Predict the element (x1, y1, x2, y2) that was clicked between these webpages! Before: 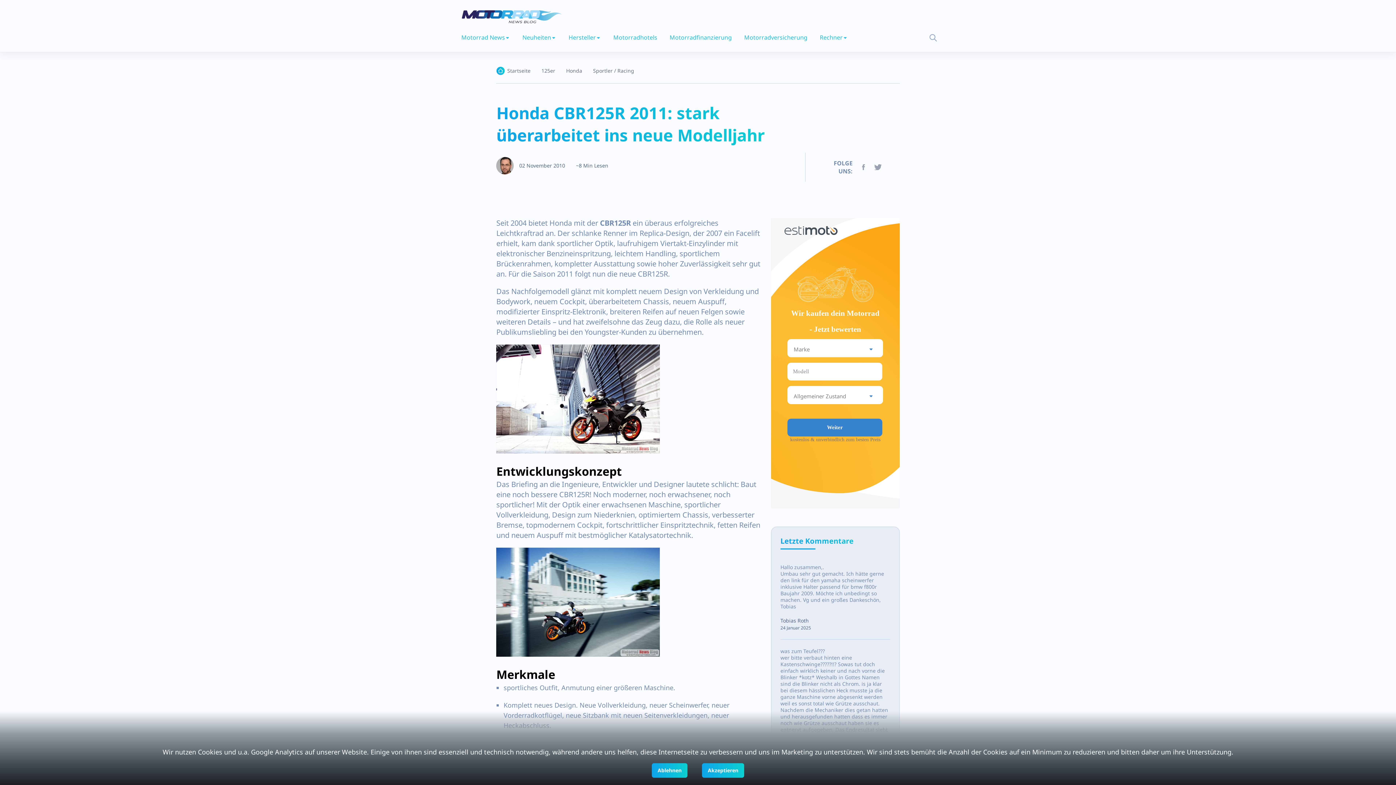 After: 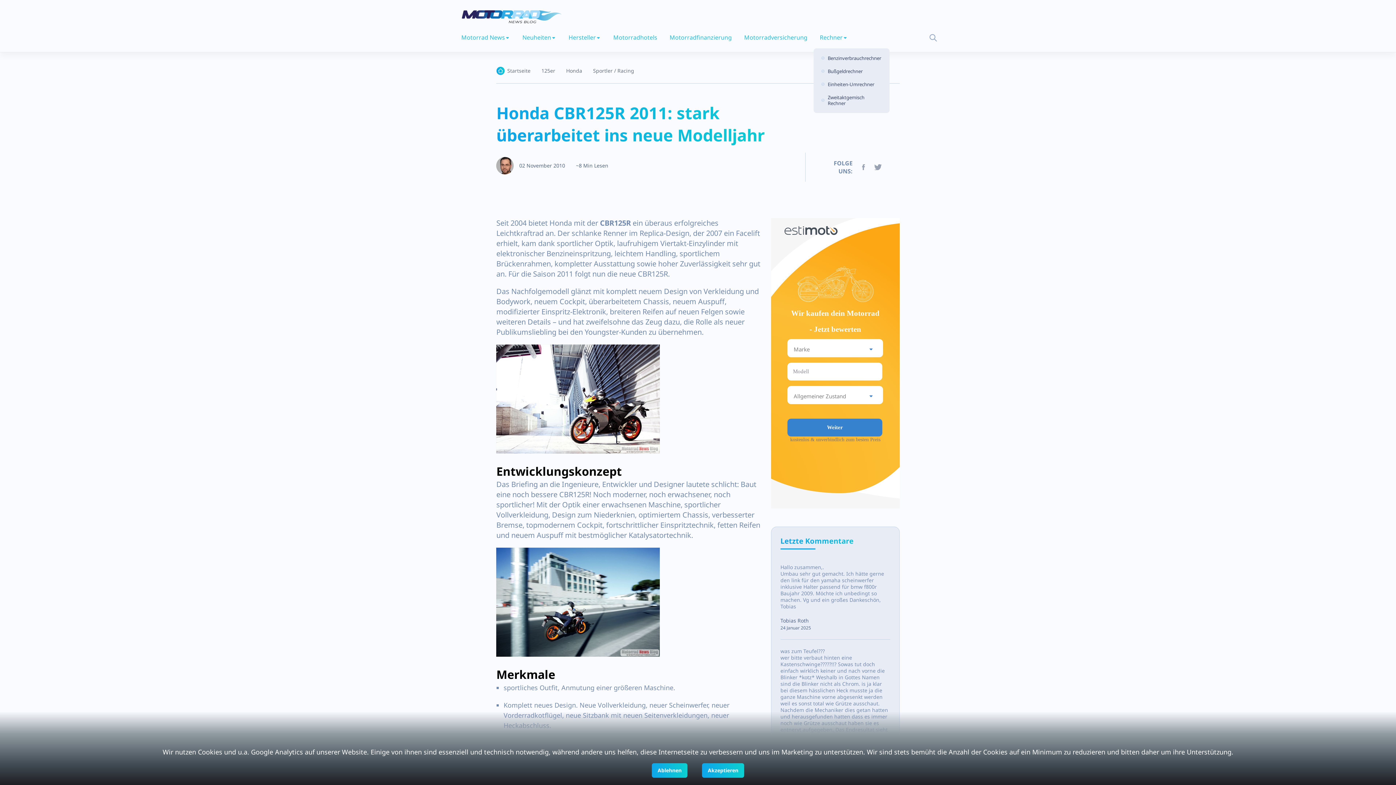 Action: label: Rechner bbox: (813, 29, 854, 45)